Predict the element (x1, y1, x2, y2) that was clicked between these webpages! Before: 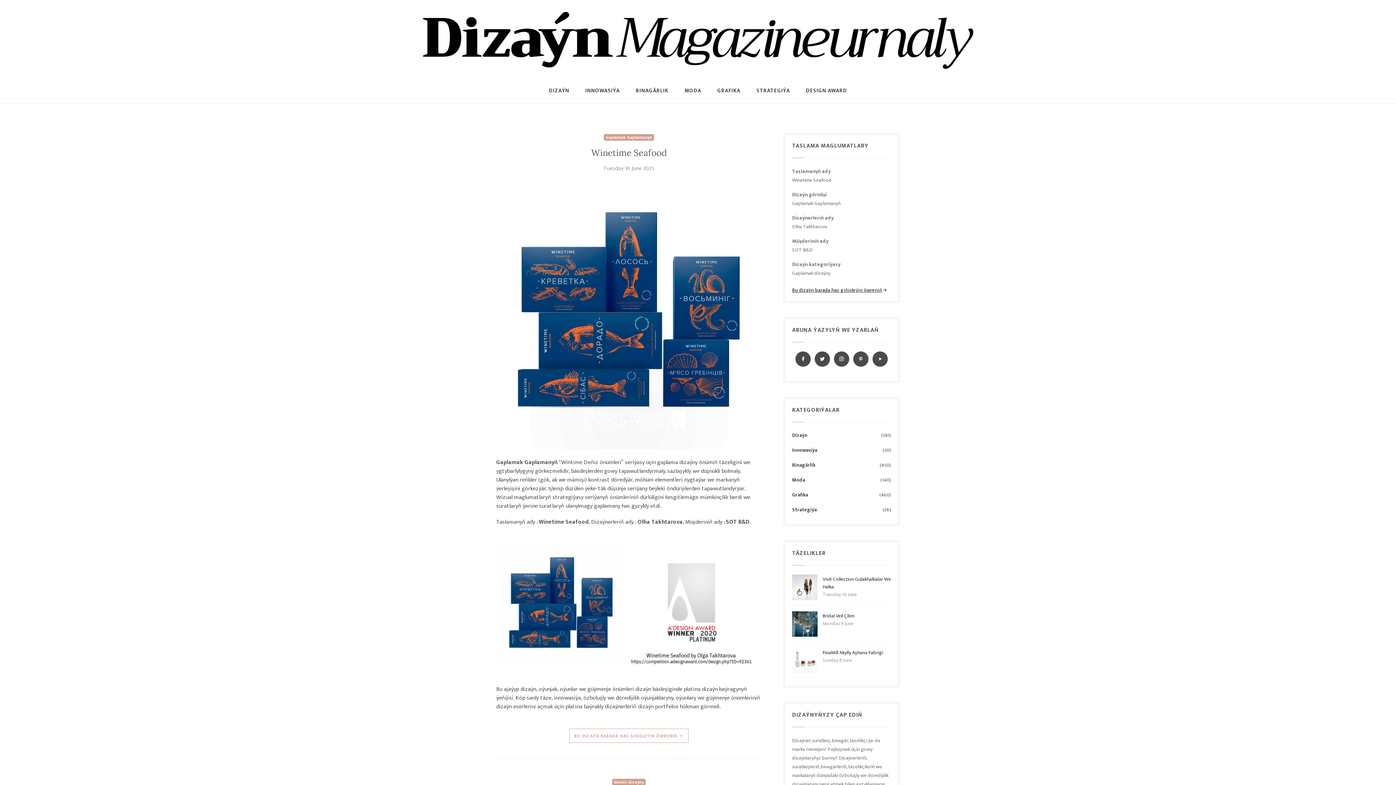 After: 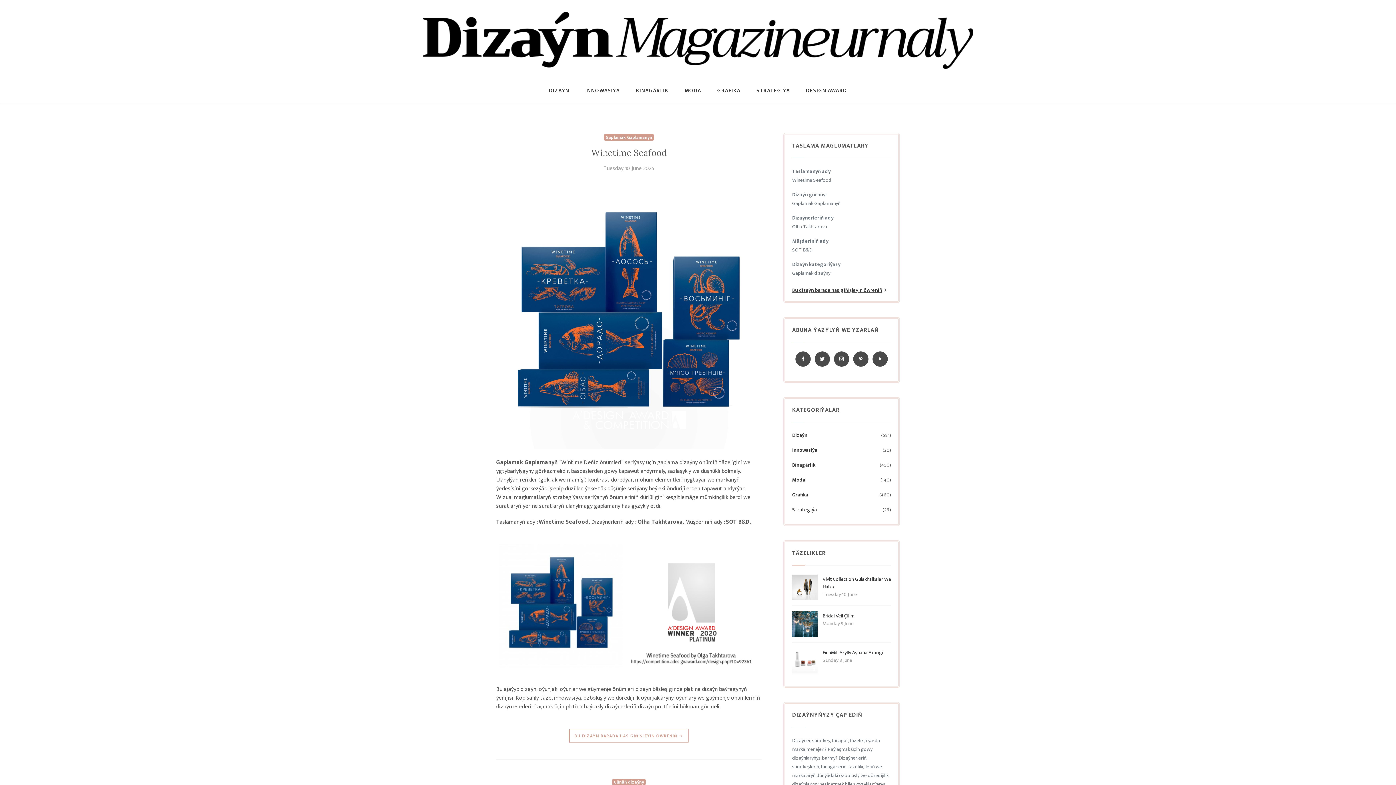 Action: label: Gaplamak Gaplamanyň bbox: (604, 134, 654, 140)